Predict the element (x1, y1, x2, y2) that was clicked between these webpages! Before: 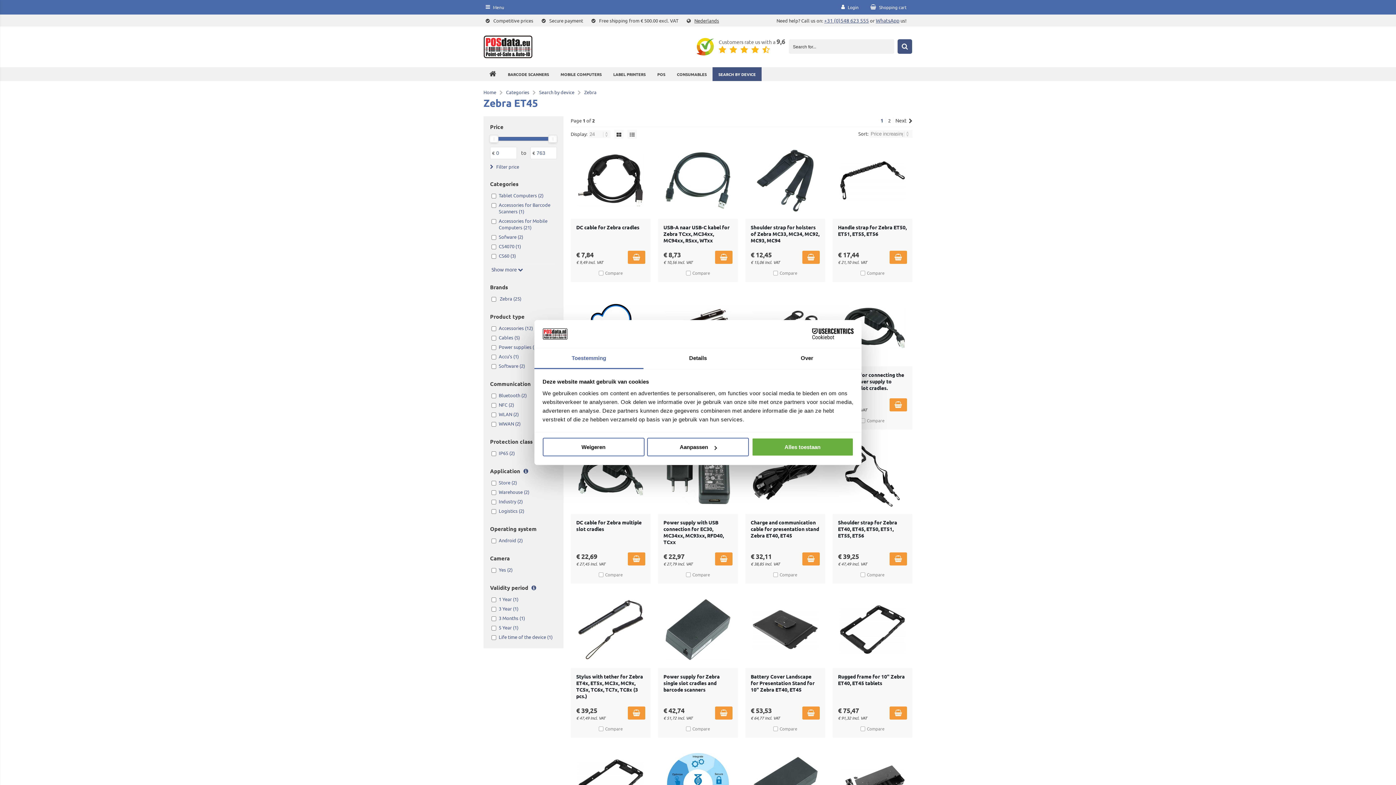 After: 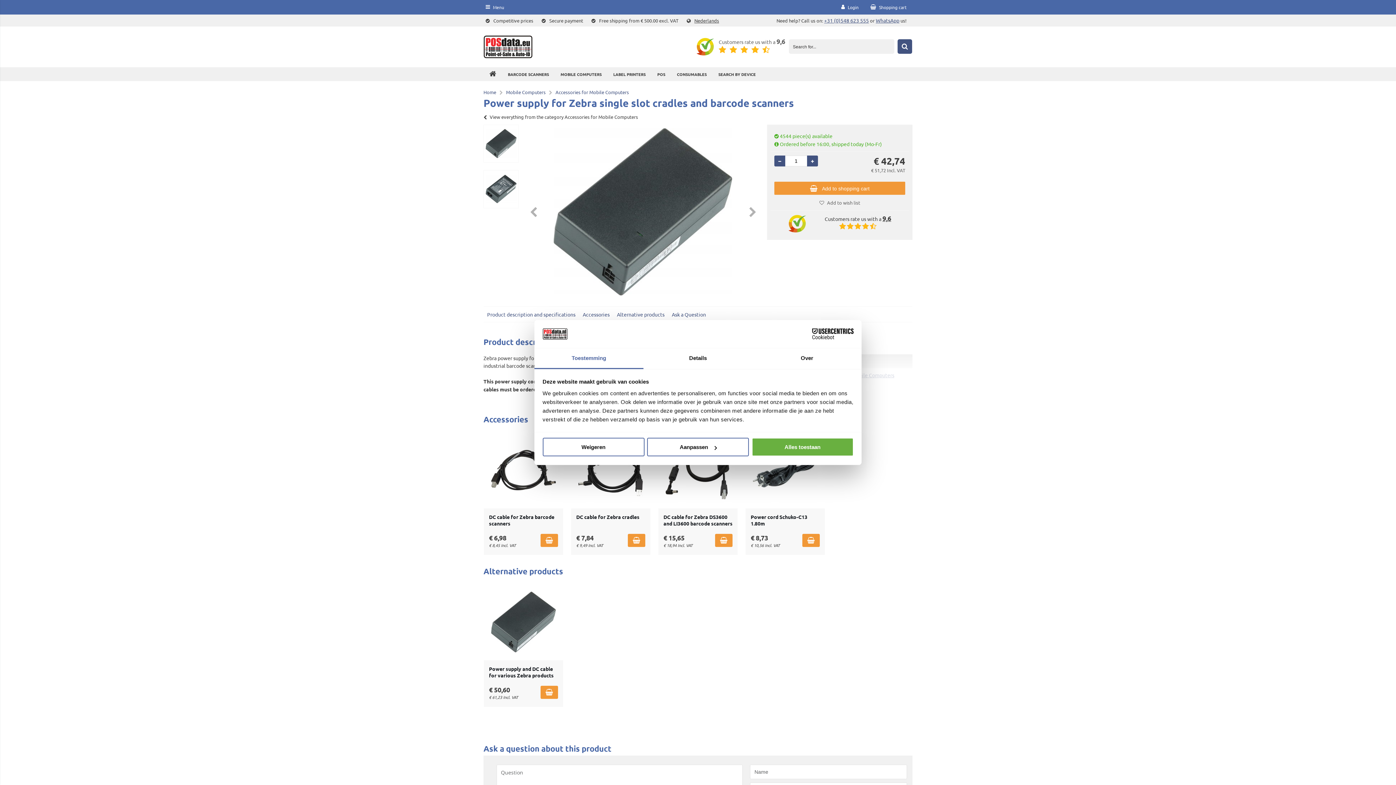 Action: label: Power supply for Zebra single slot cradles and barcode scanners bbox: (663, 673, 720, 692)